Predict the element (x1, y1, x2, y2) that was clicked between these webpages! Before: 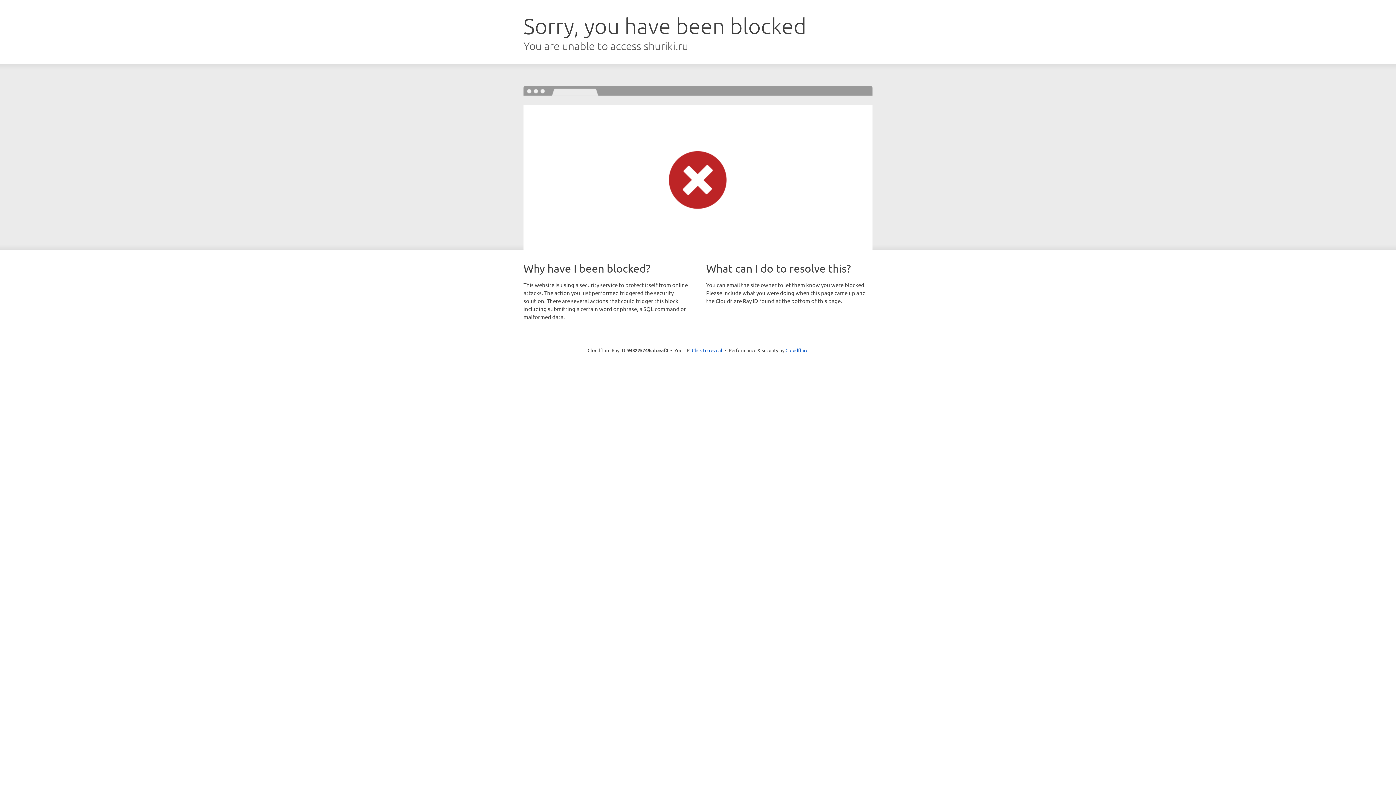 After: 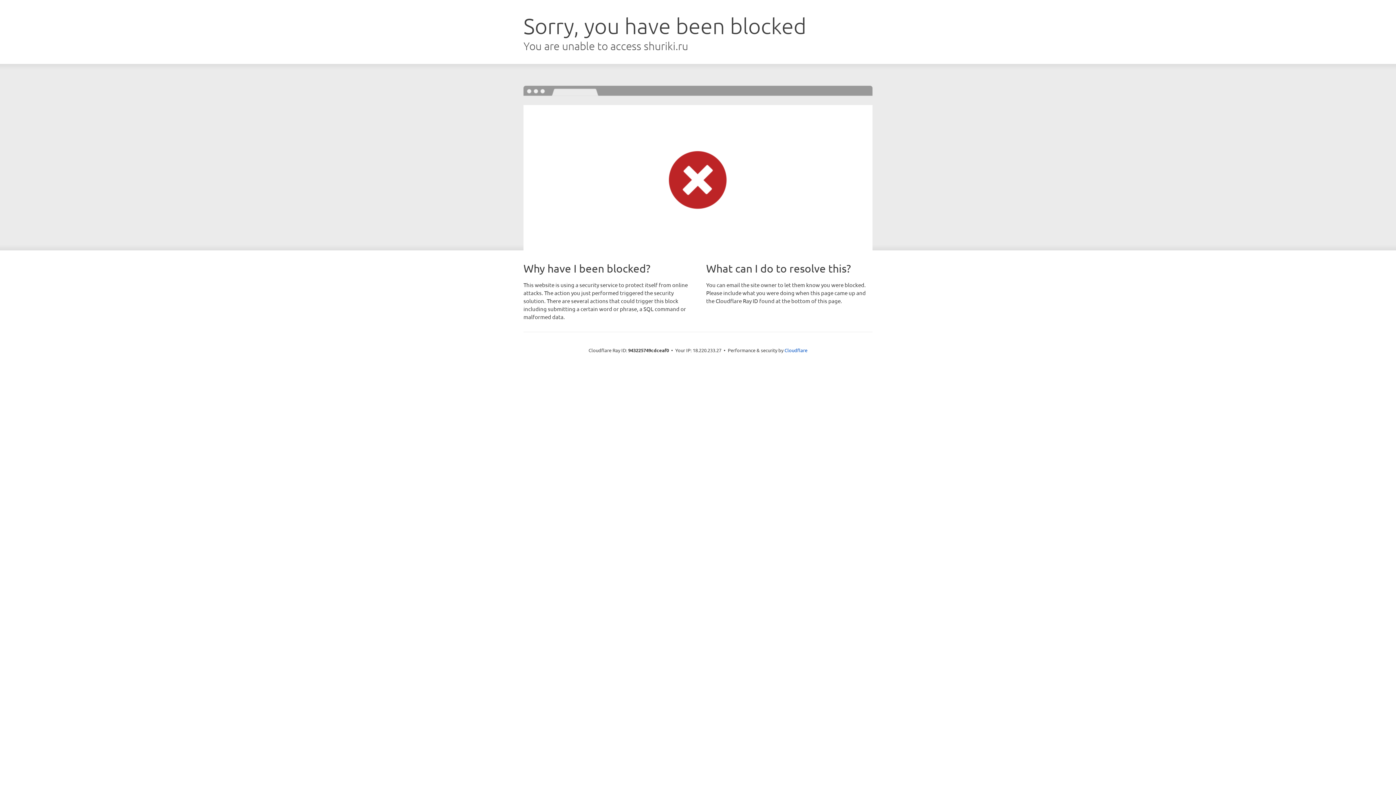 Action: label: Click to reveal bbox: (692, 346, 722, 353)